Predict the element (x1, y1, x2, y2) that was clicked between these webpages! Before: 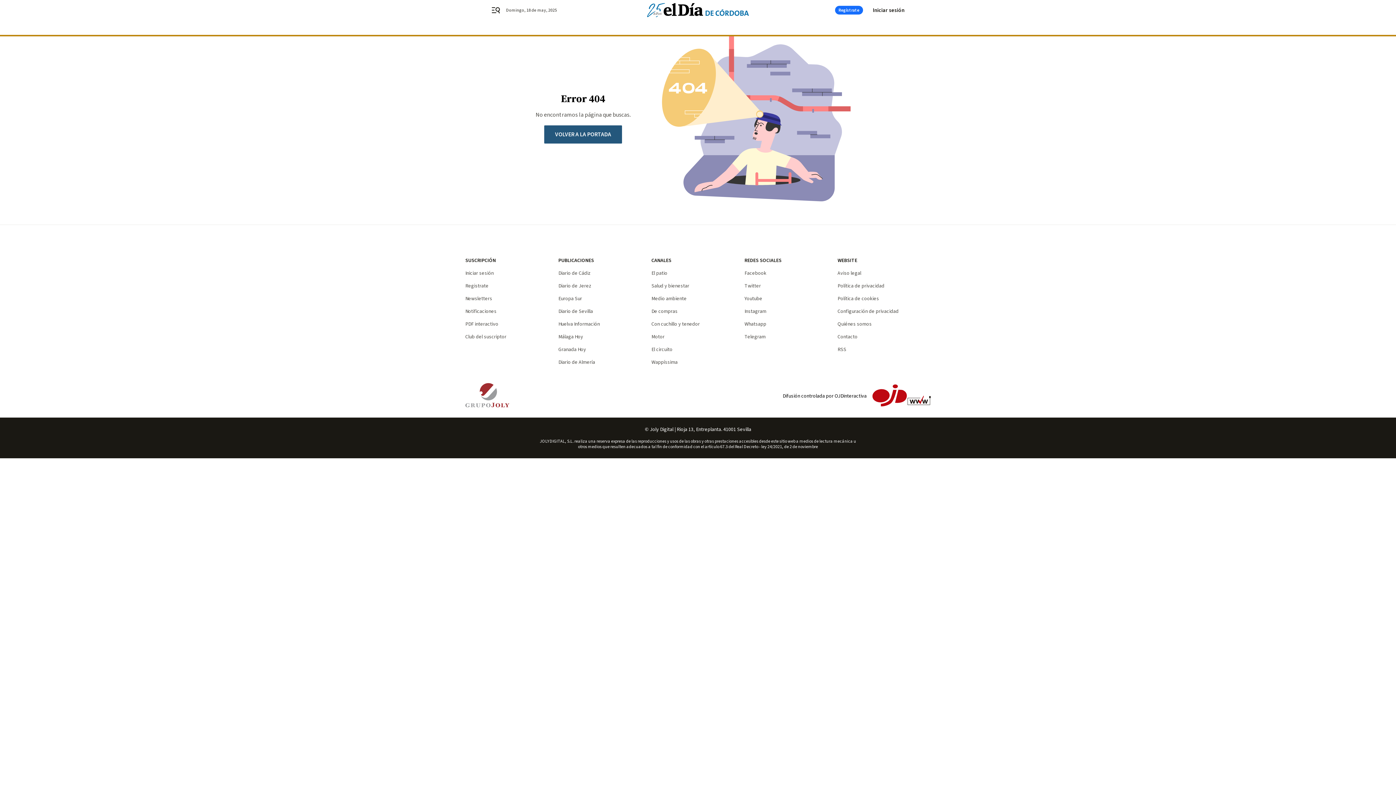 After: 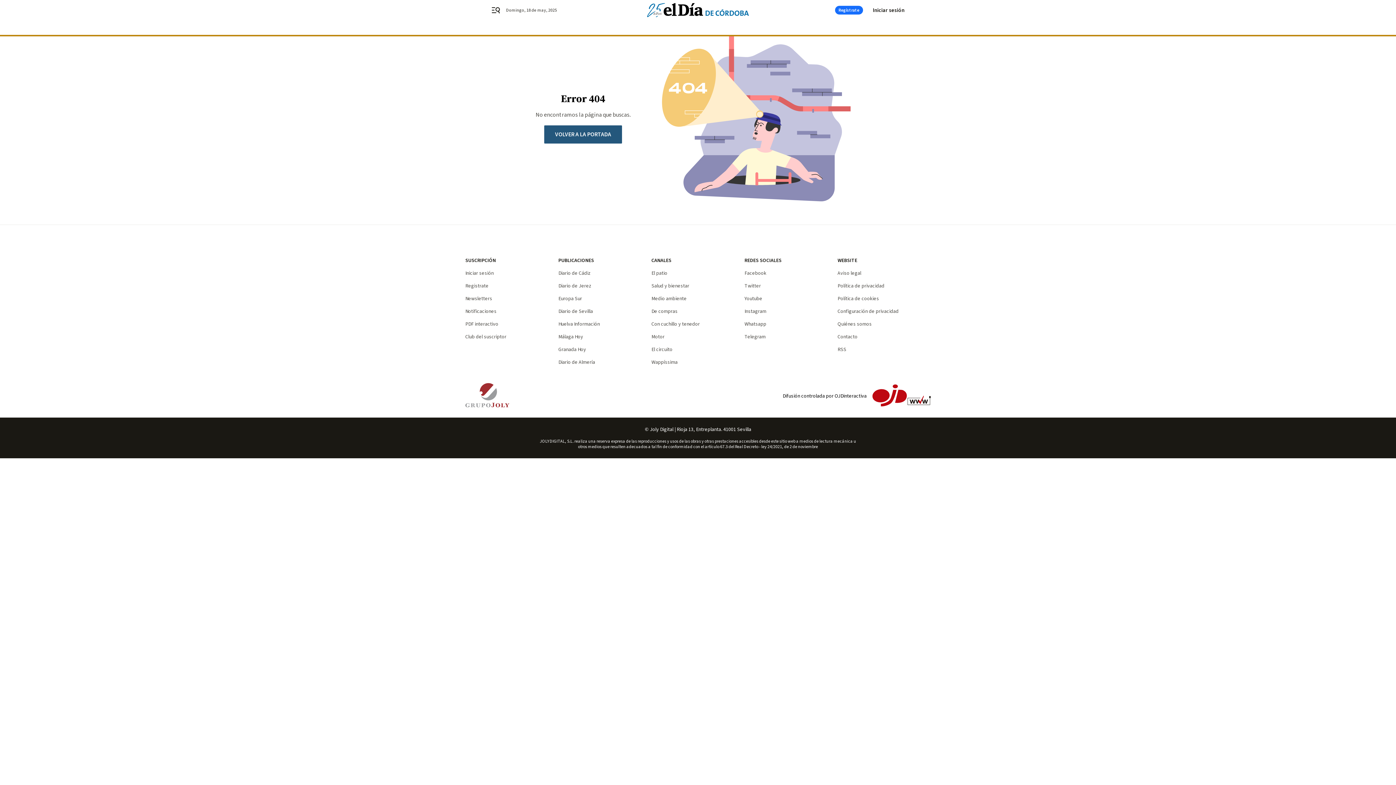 Action: label: Diario de Jerez bbox: (558, 282, 591, 289)